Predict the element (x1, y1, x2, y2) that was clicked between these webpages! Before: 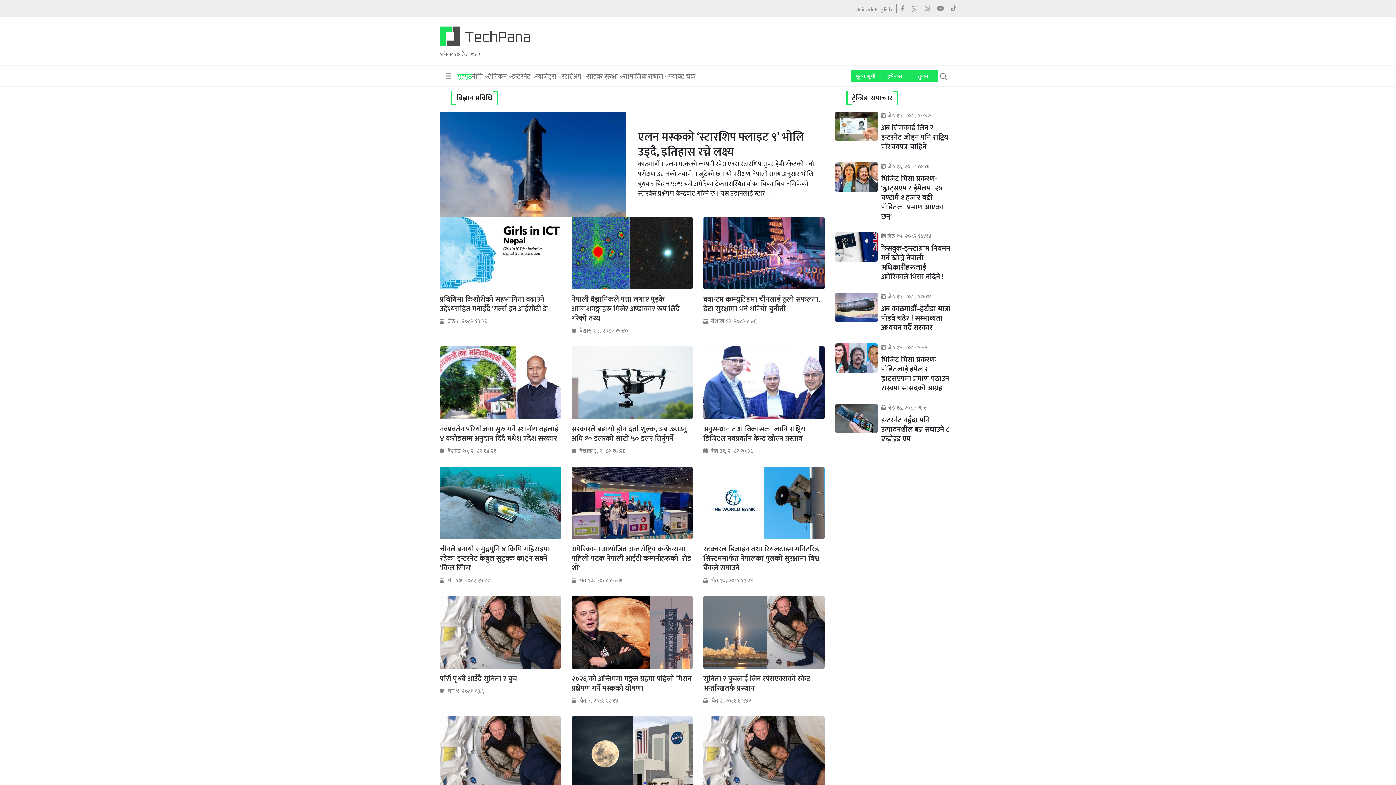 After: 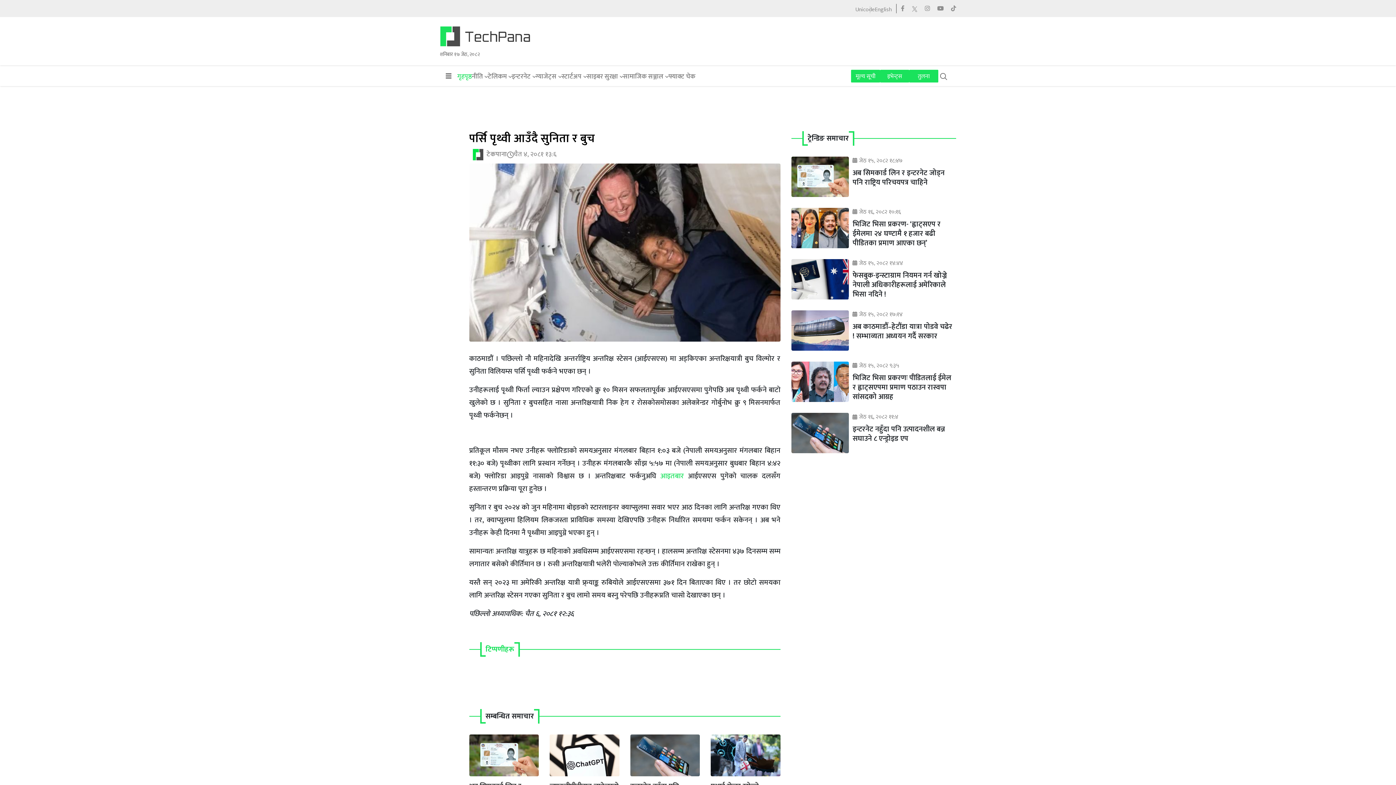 Action: bbox: (440, 672, 517, 685) label: पर्सि पृथ्वी आउँदै सुनिता र बुच